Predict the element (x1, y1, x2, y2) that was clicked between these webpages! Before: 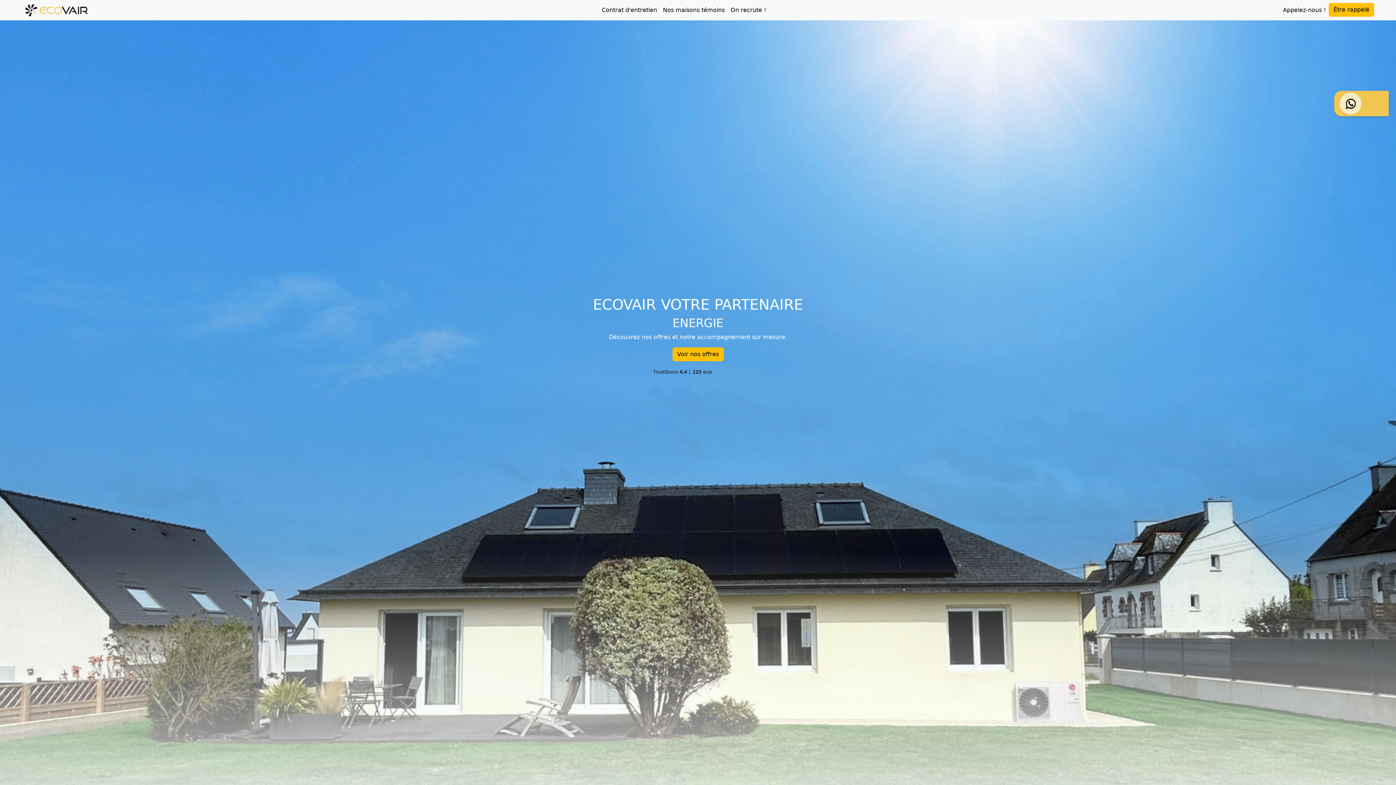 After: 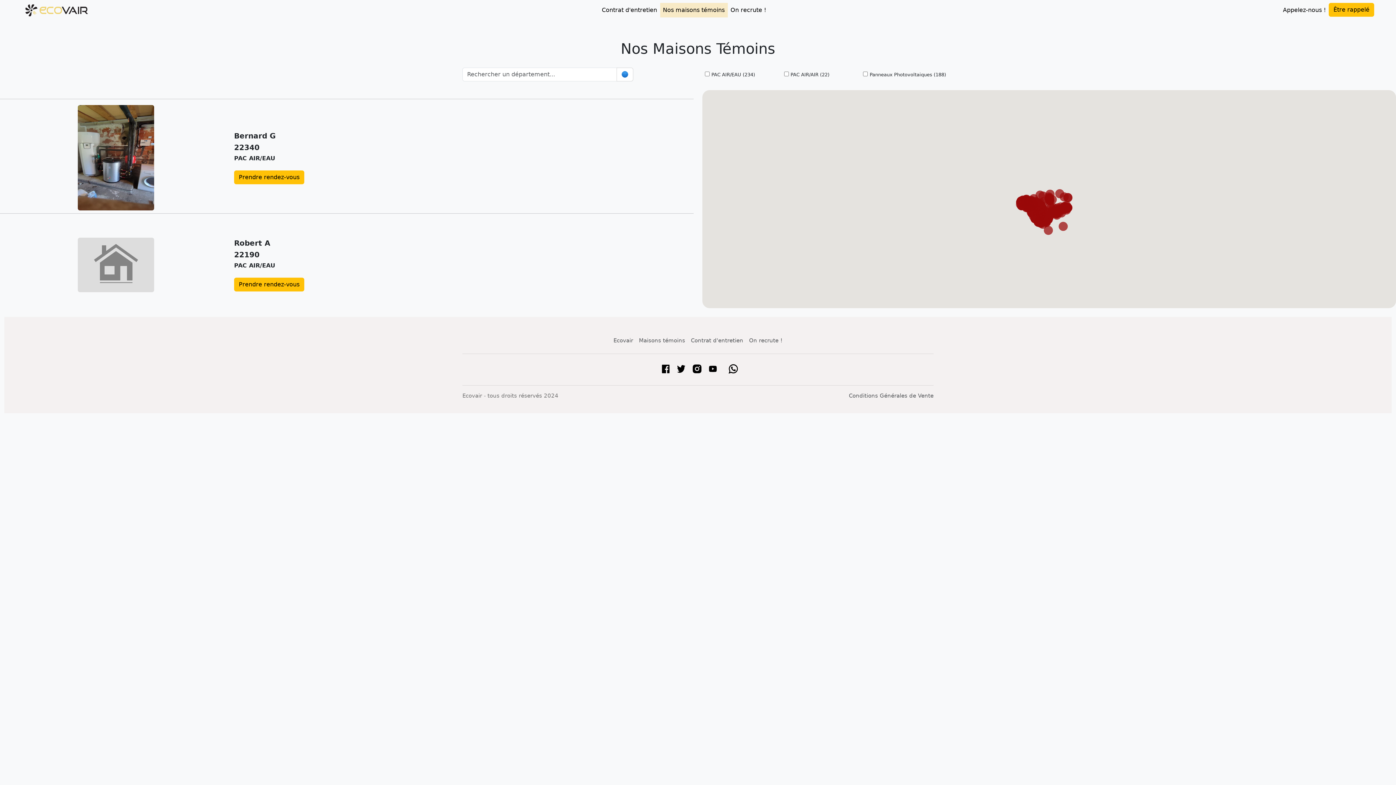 Action: label: Nos maisons témoins bbox: (660, 2, 727, 17)